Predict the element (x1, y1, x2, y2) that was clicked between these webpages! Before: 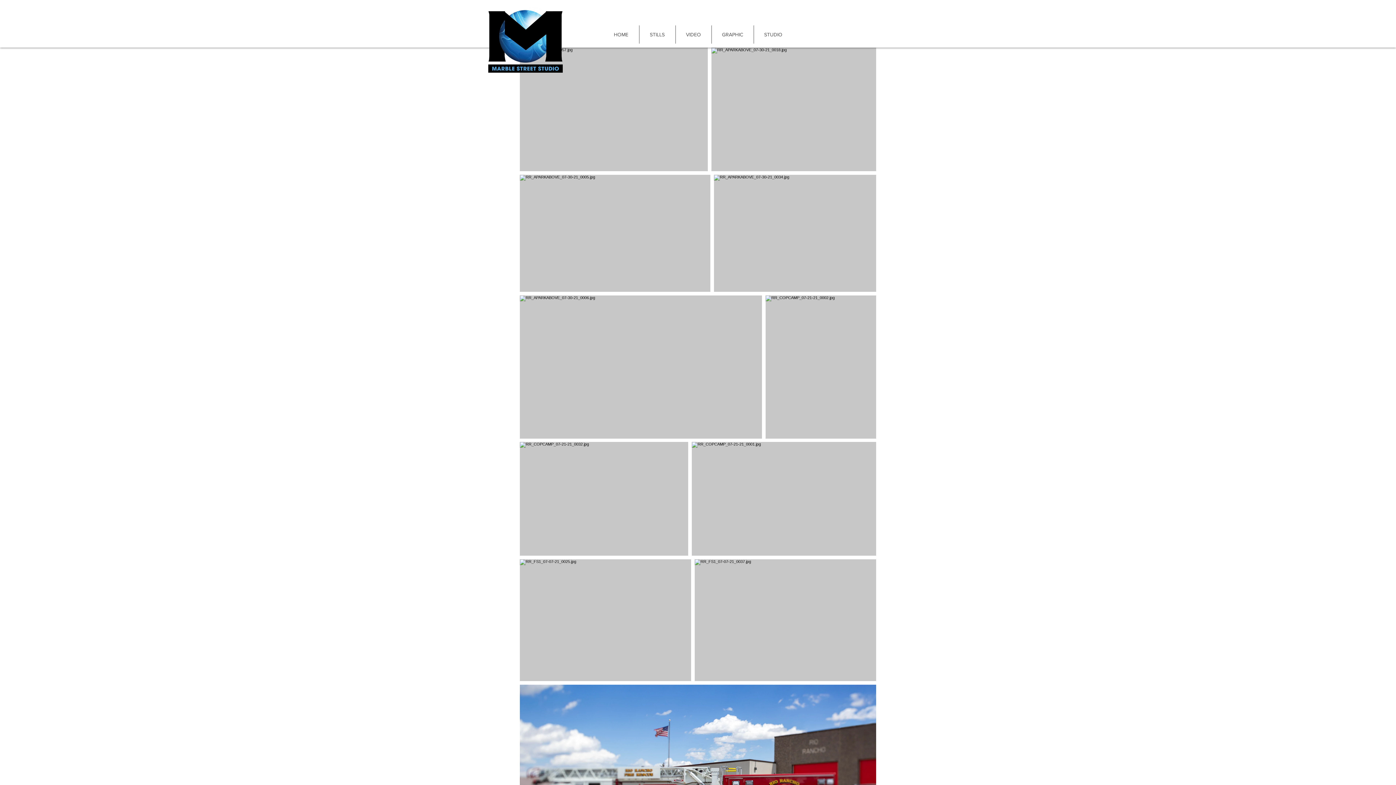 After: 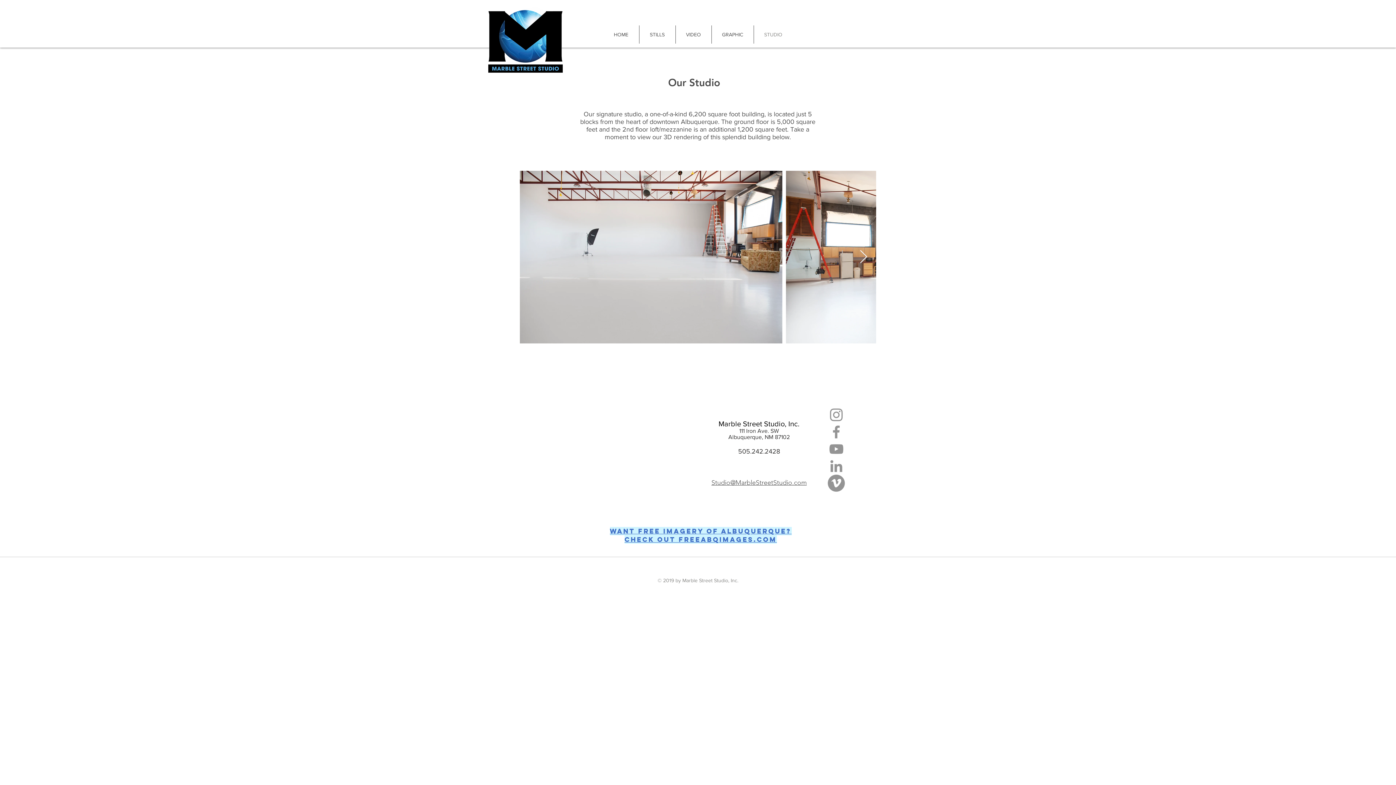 Action: label: STUDIO bbox: (754, 25, 792, 43)